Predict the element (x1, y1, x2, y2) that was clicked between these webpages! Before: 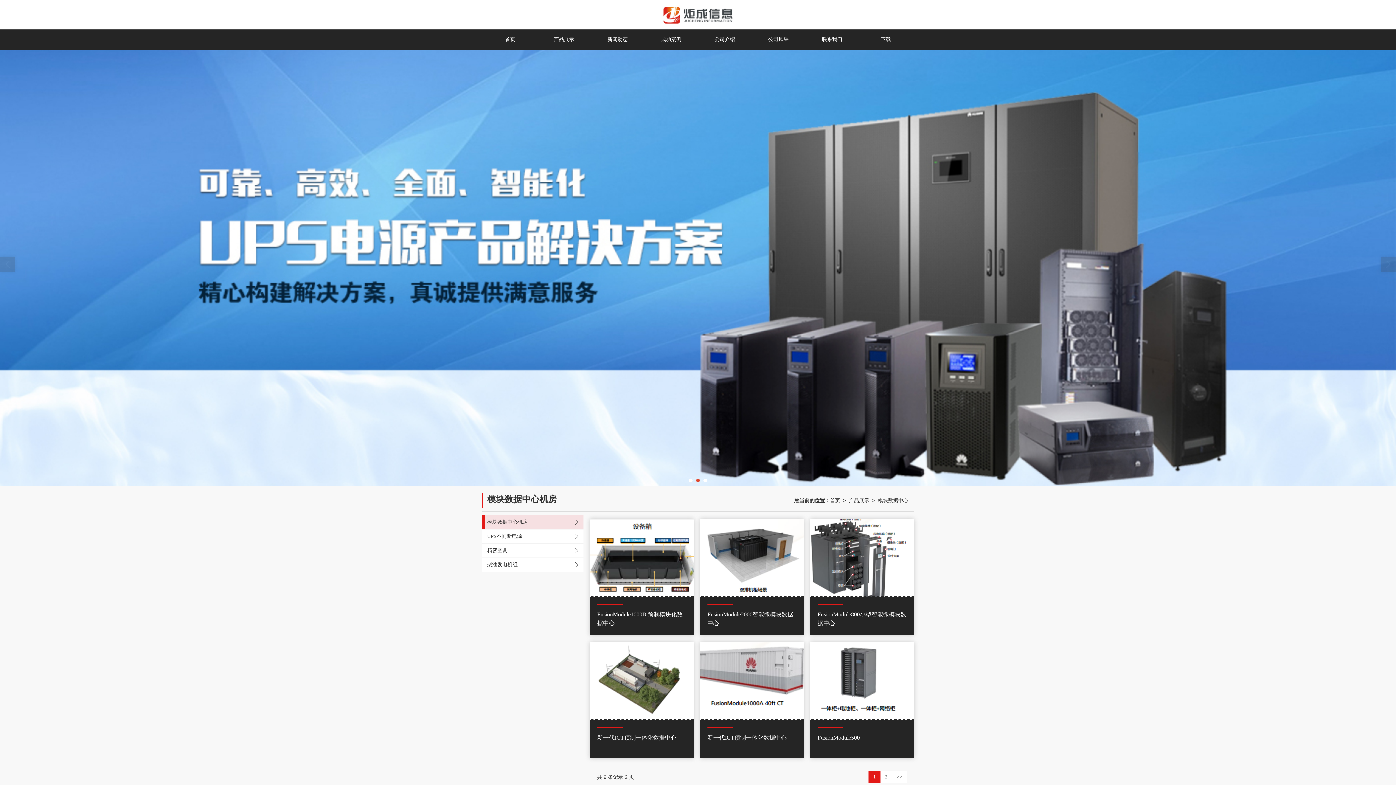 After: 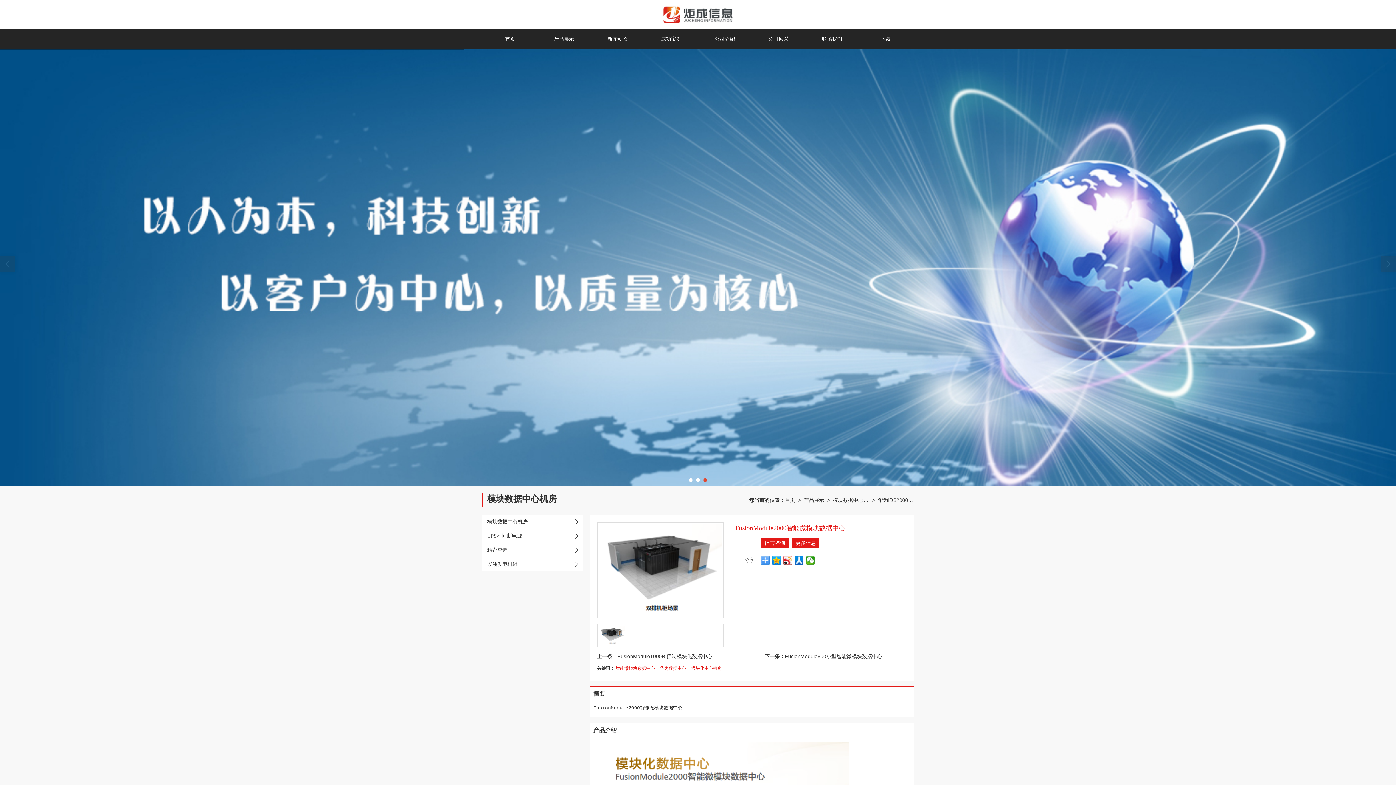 Action: label: FusionModule2000智能微模块数据中心 bbox: (700, 519, 803, 635)